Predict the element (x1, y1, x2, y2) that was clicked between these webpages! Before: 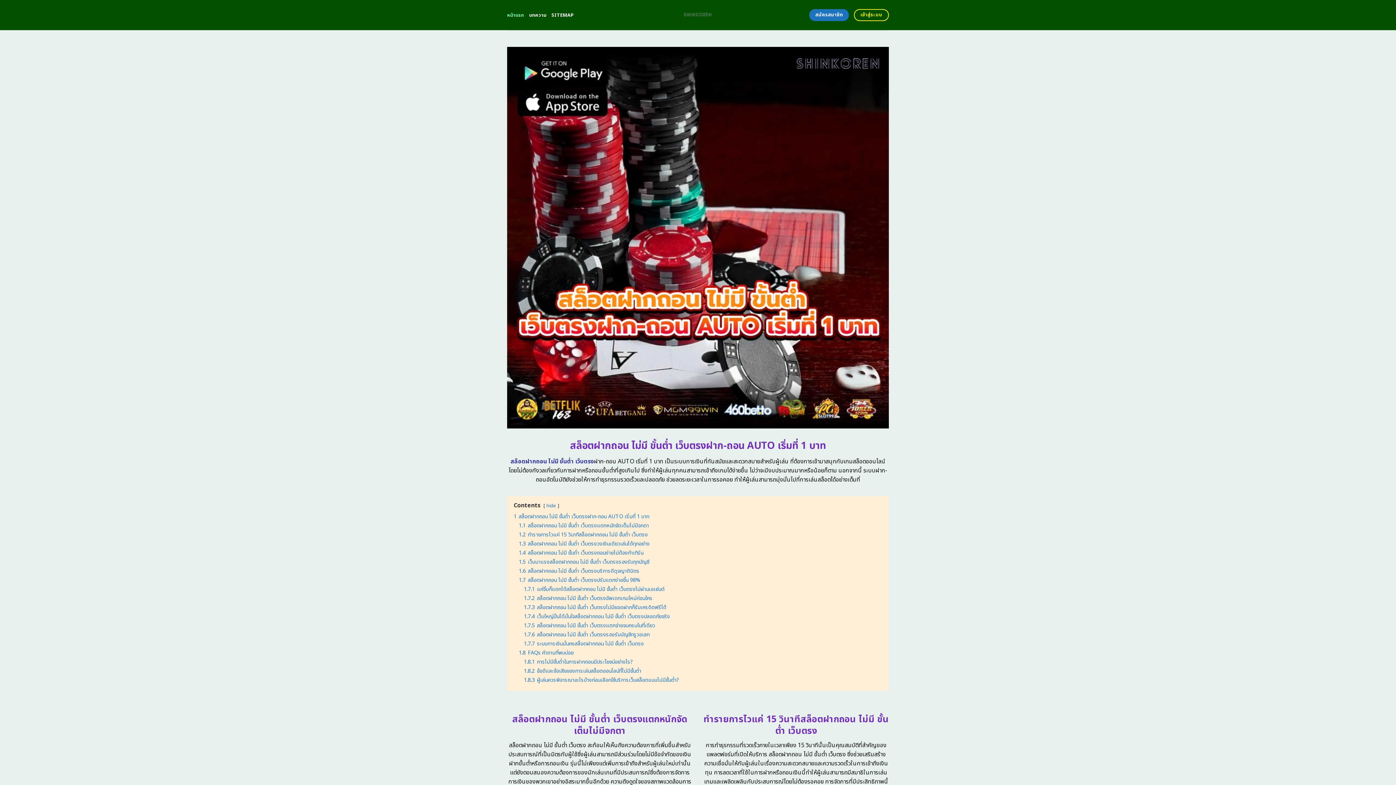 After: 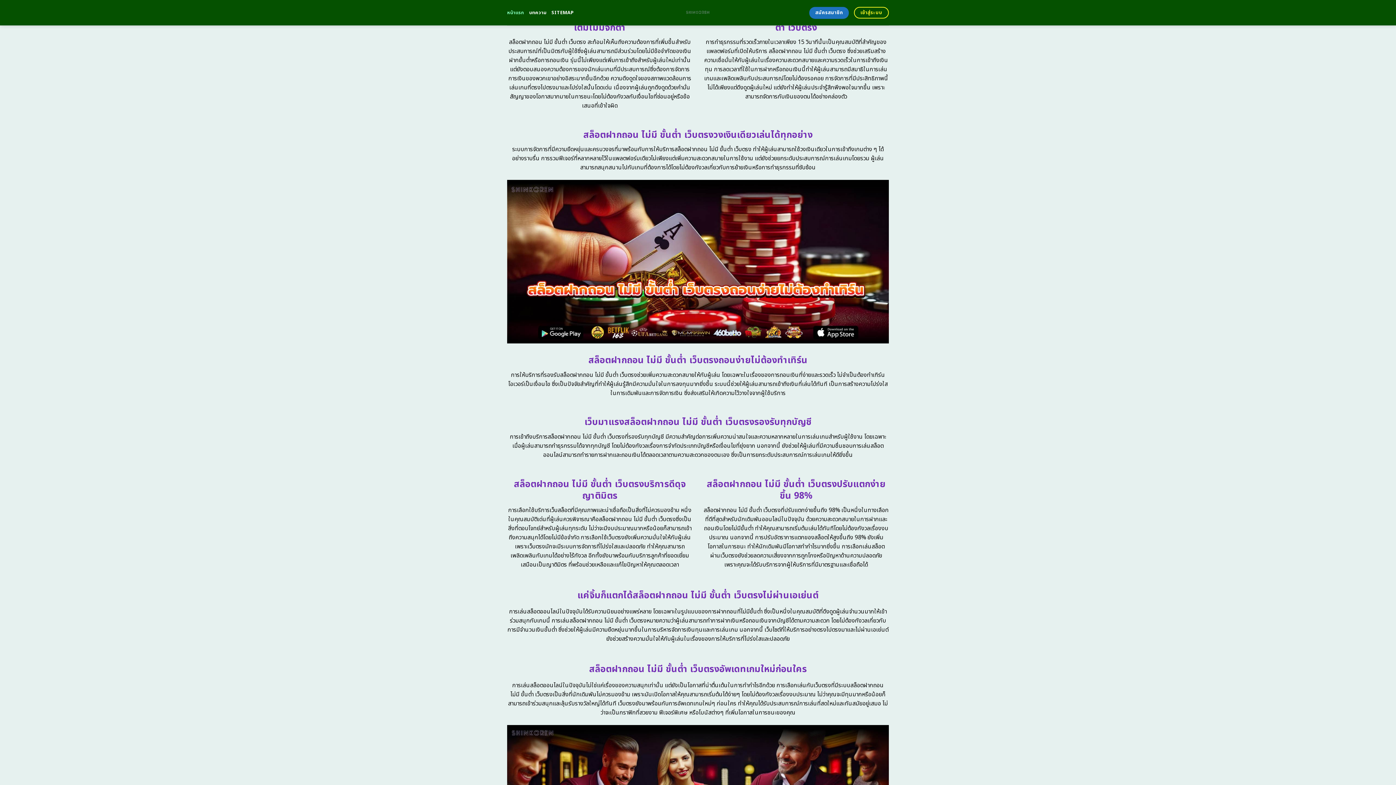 Action: label: 1.2 ทำรายการไวแค่ 15 วินาทีสล็อตฝากถอน ไม่มี ขั้นต่ำ เว็บตรง bbox: (518, 531, 648, 538)